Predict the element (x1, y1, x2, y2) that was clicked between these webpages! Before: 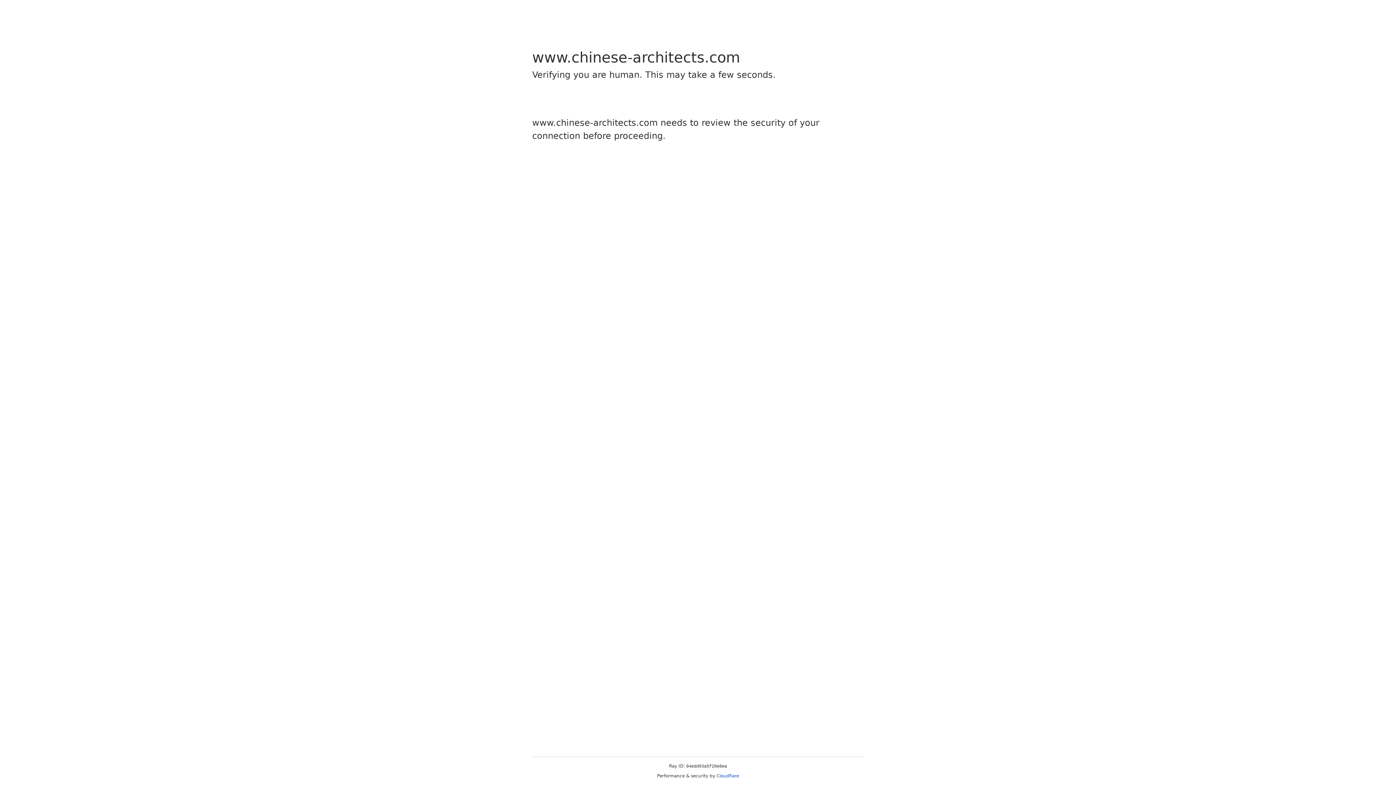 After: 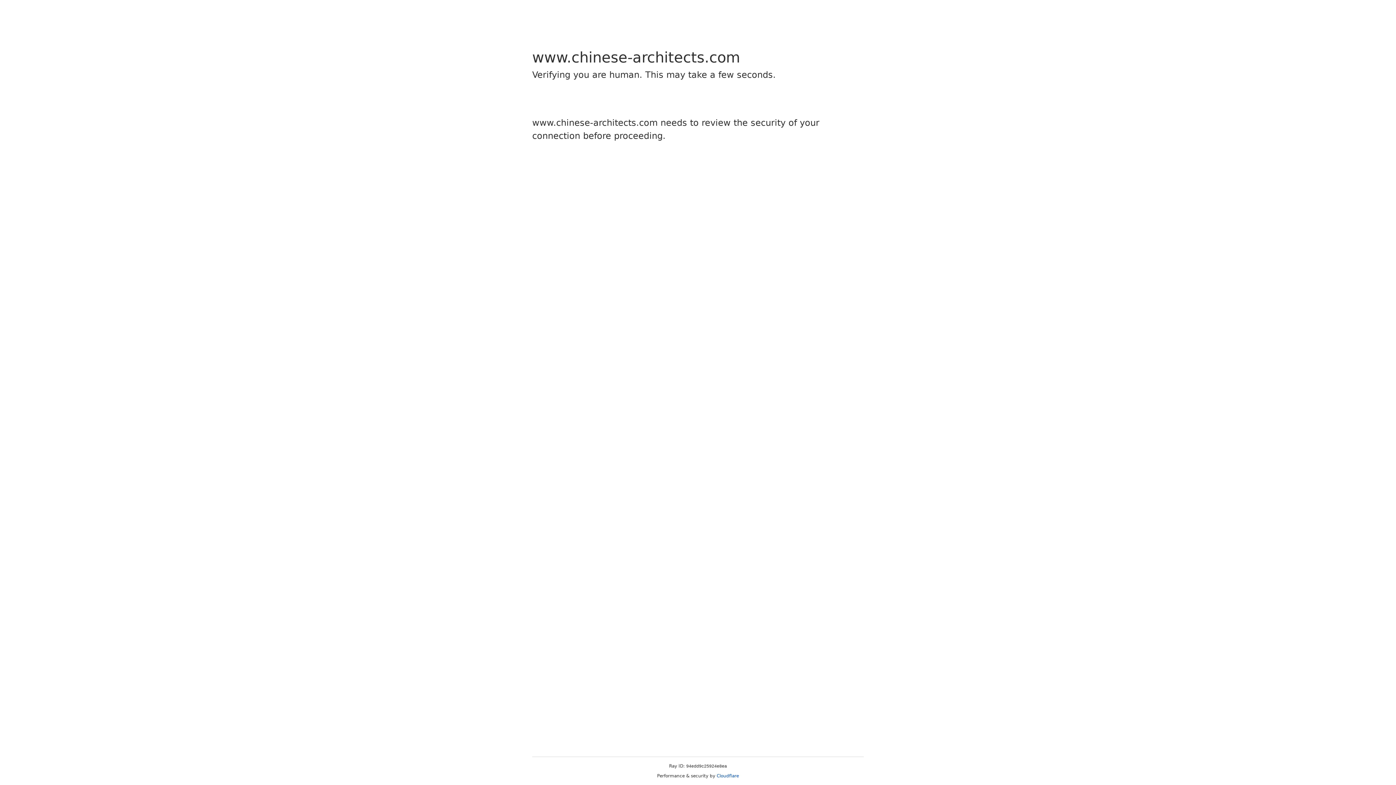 Action: label: Cloudflare bbox: (716, 773, 739, 778)